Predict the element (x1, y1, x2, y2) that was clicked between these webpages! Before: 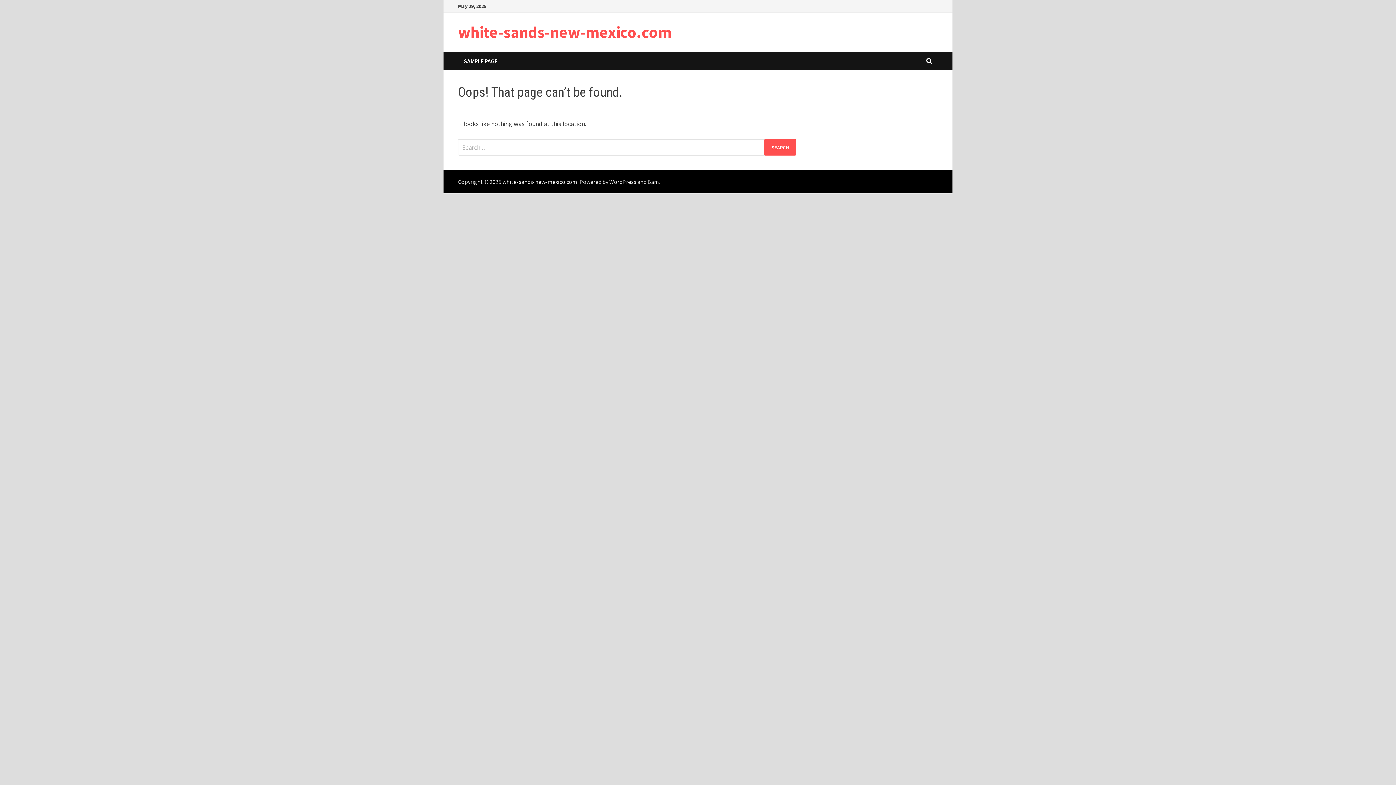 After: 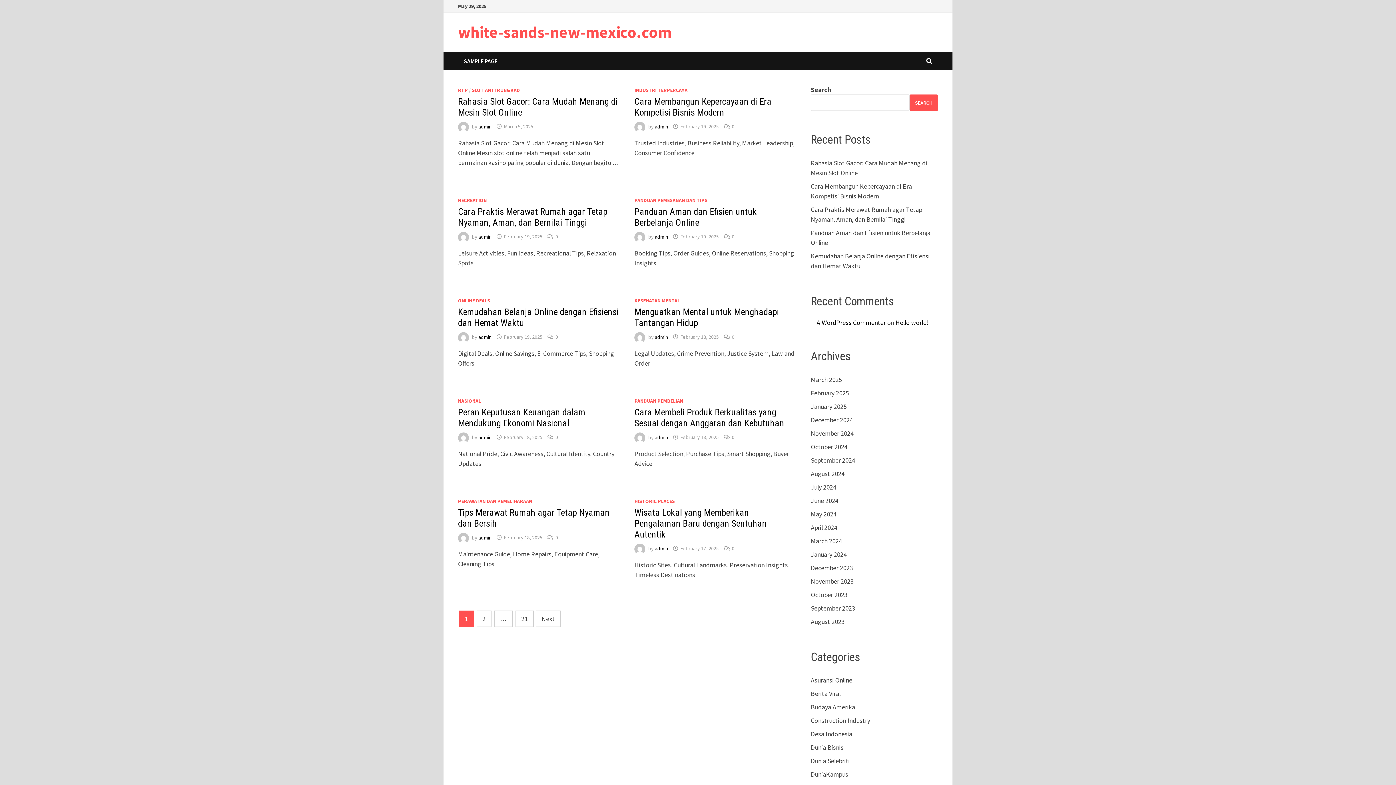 Action: label: white-sands-new-mexico.com bbox: (458, 22, 672, 42)